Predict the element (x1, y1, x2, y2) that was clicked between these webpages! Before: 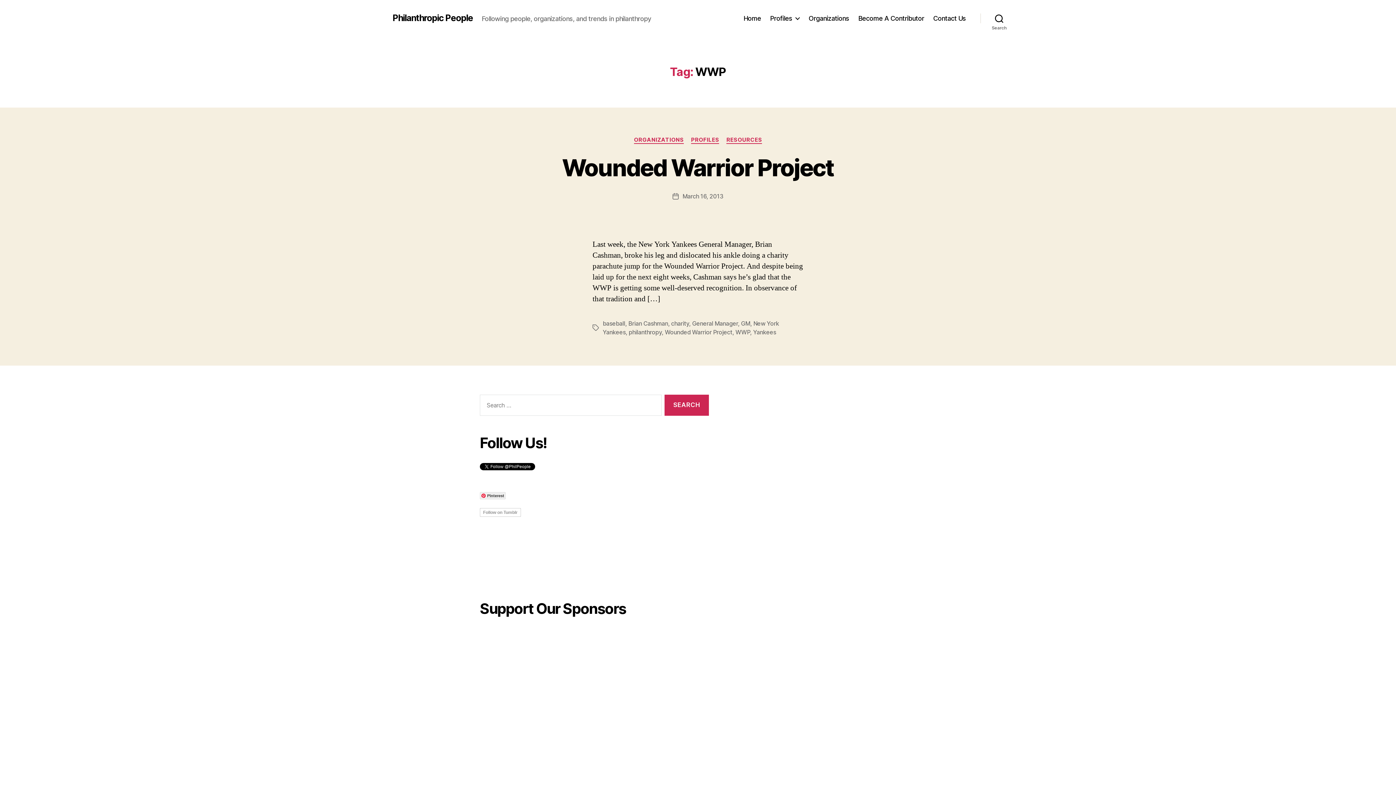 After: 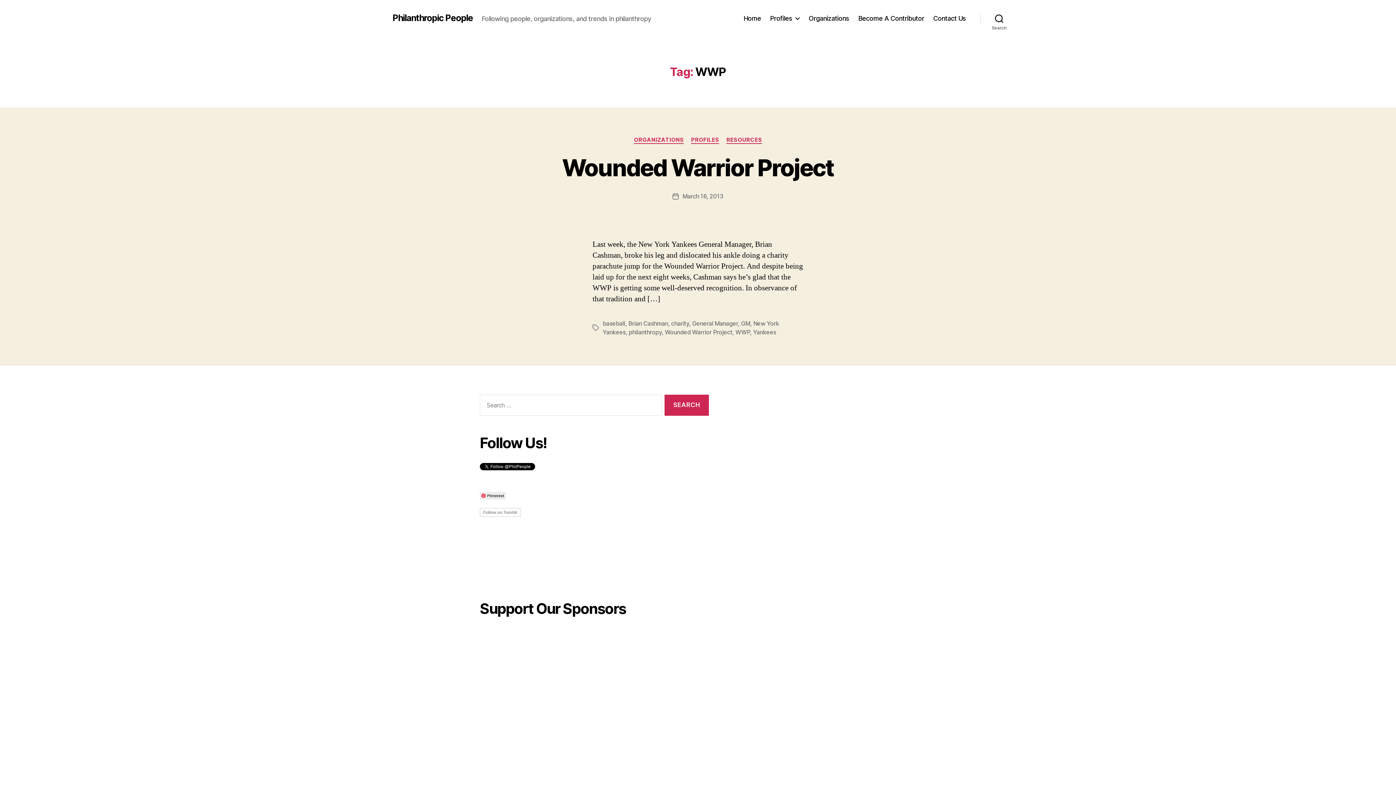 Action: label: WWP bbox: (735, 328, 750, 335)